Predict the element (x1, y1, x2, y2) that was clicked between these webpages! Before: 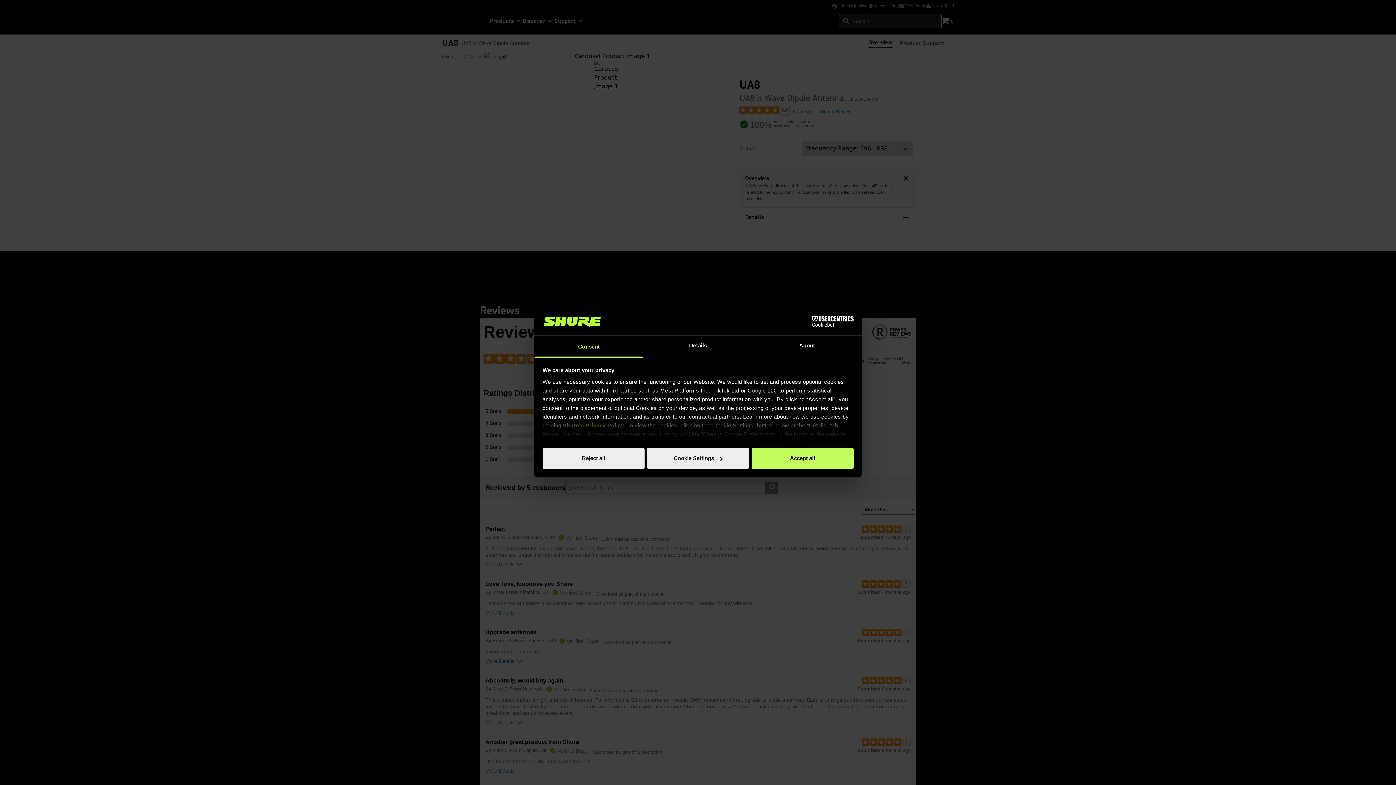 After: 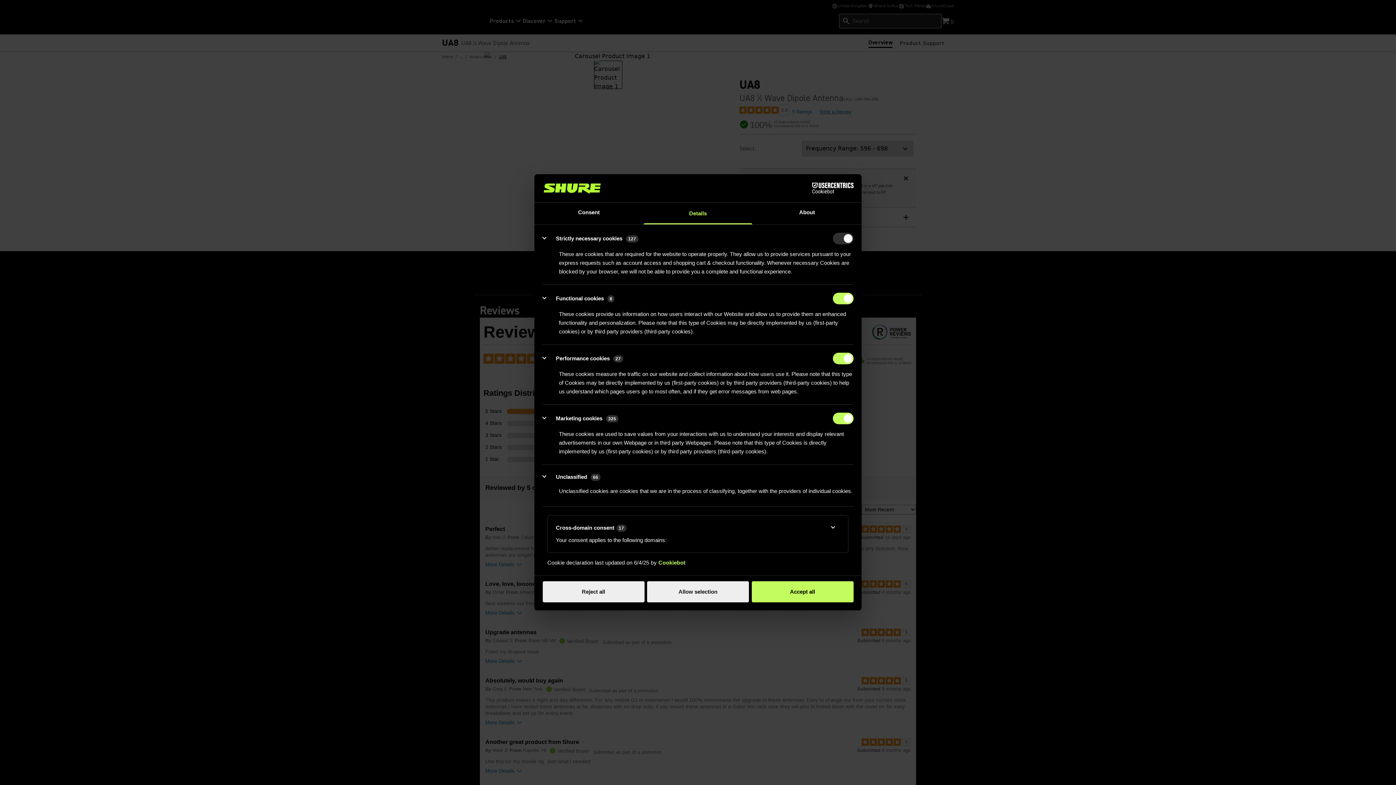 Action: label: Cookie Settings bbox: (647, 448, 749, 469)